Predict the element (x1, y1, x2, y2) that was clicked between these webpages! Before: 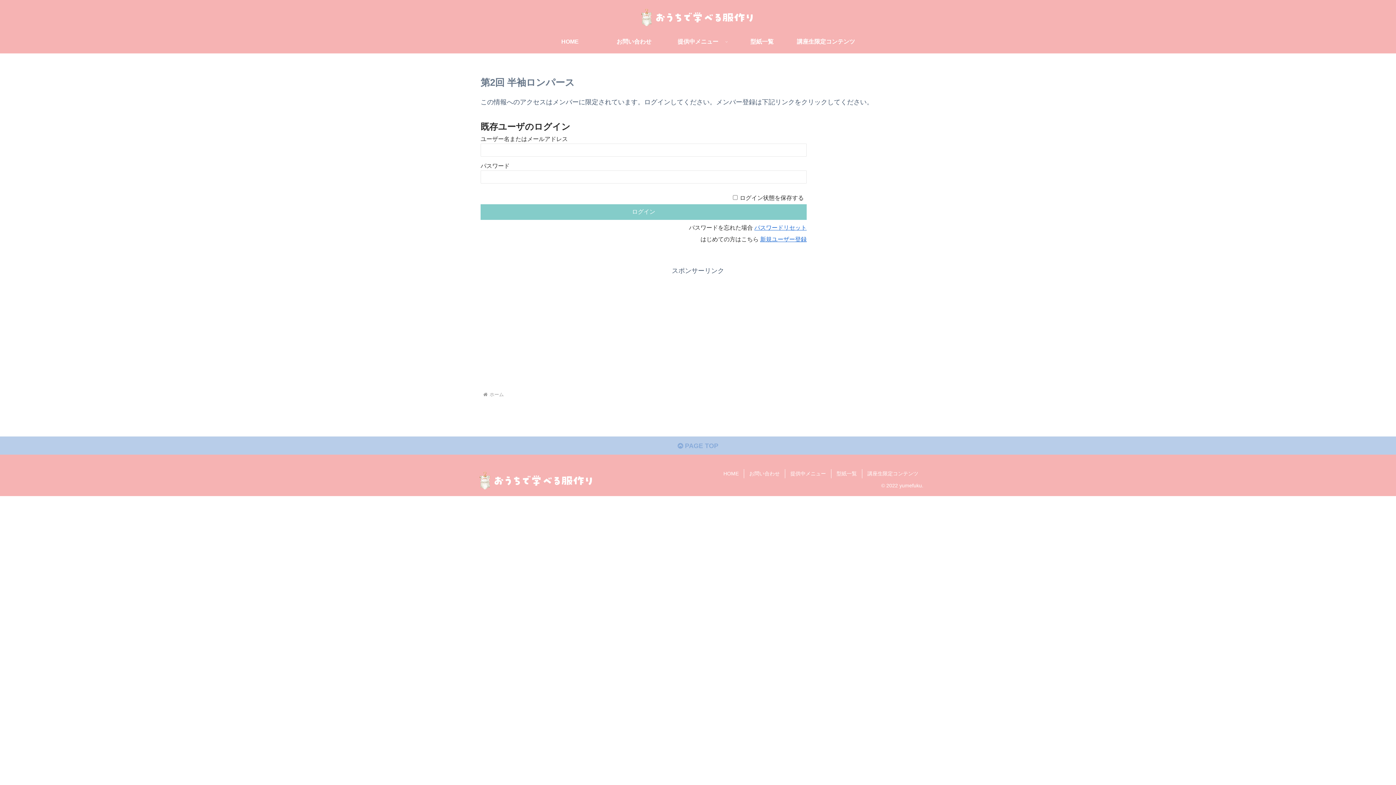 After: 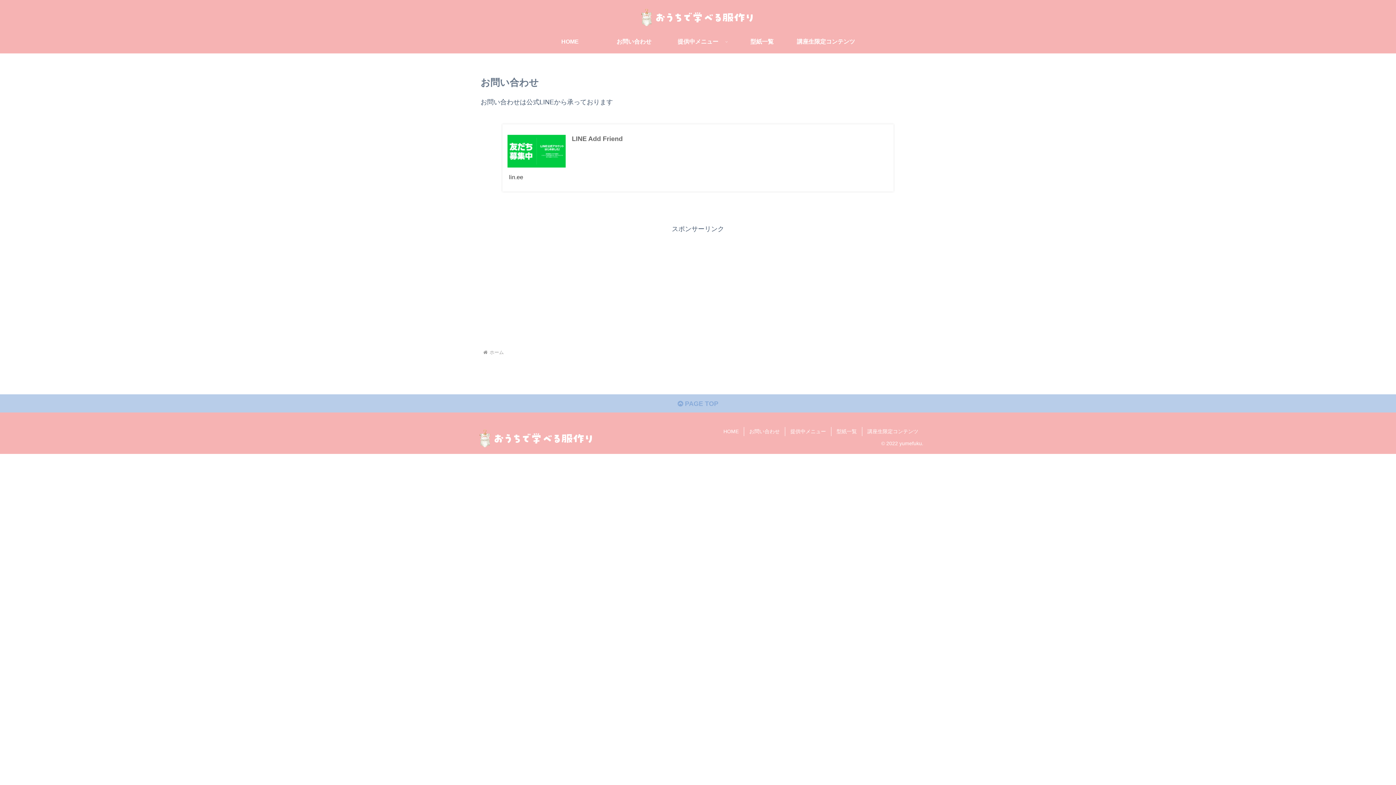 Action: label: お問い合わせ bbox: (602, 30, 666, 53)